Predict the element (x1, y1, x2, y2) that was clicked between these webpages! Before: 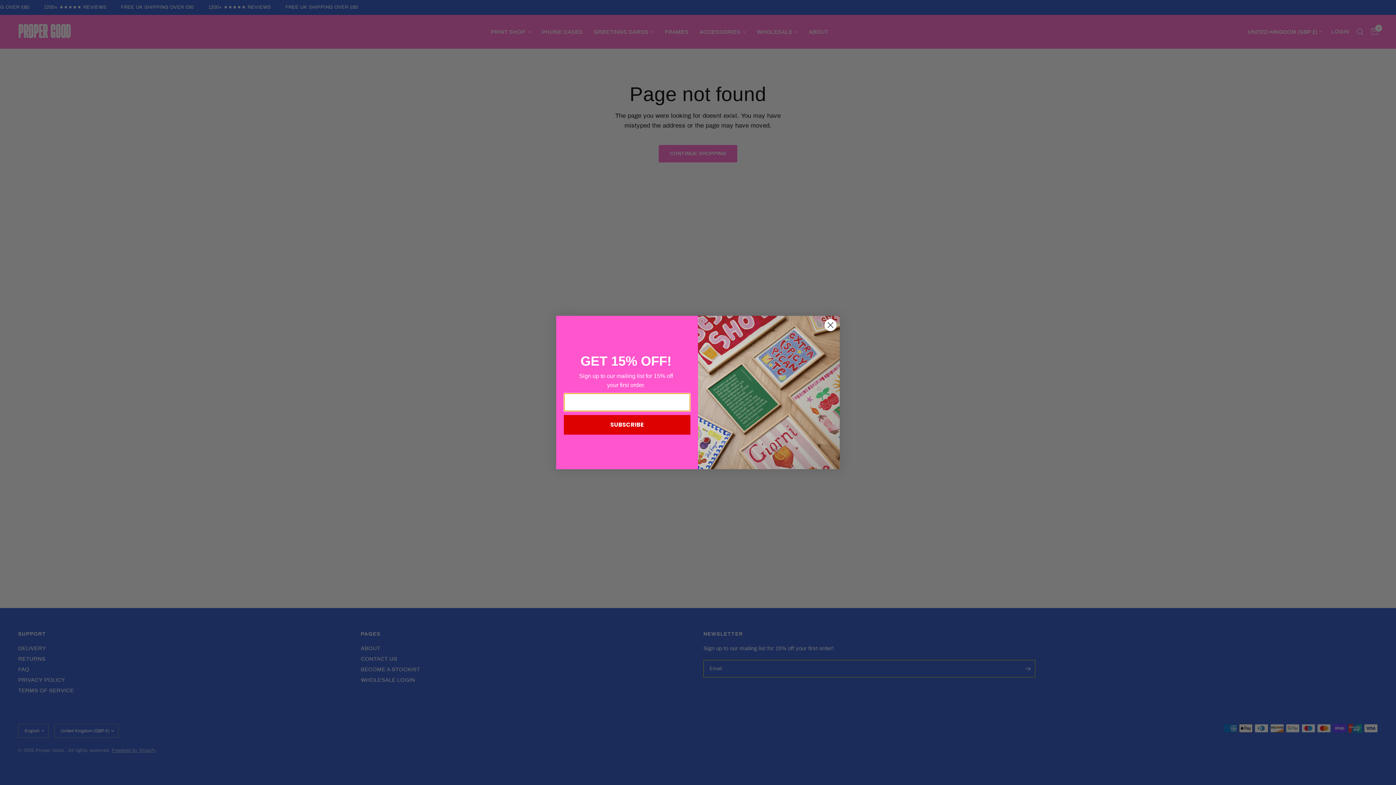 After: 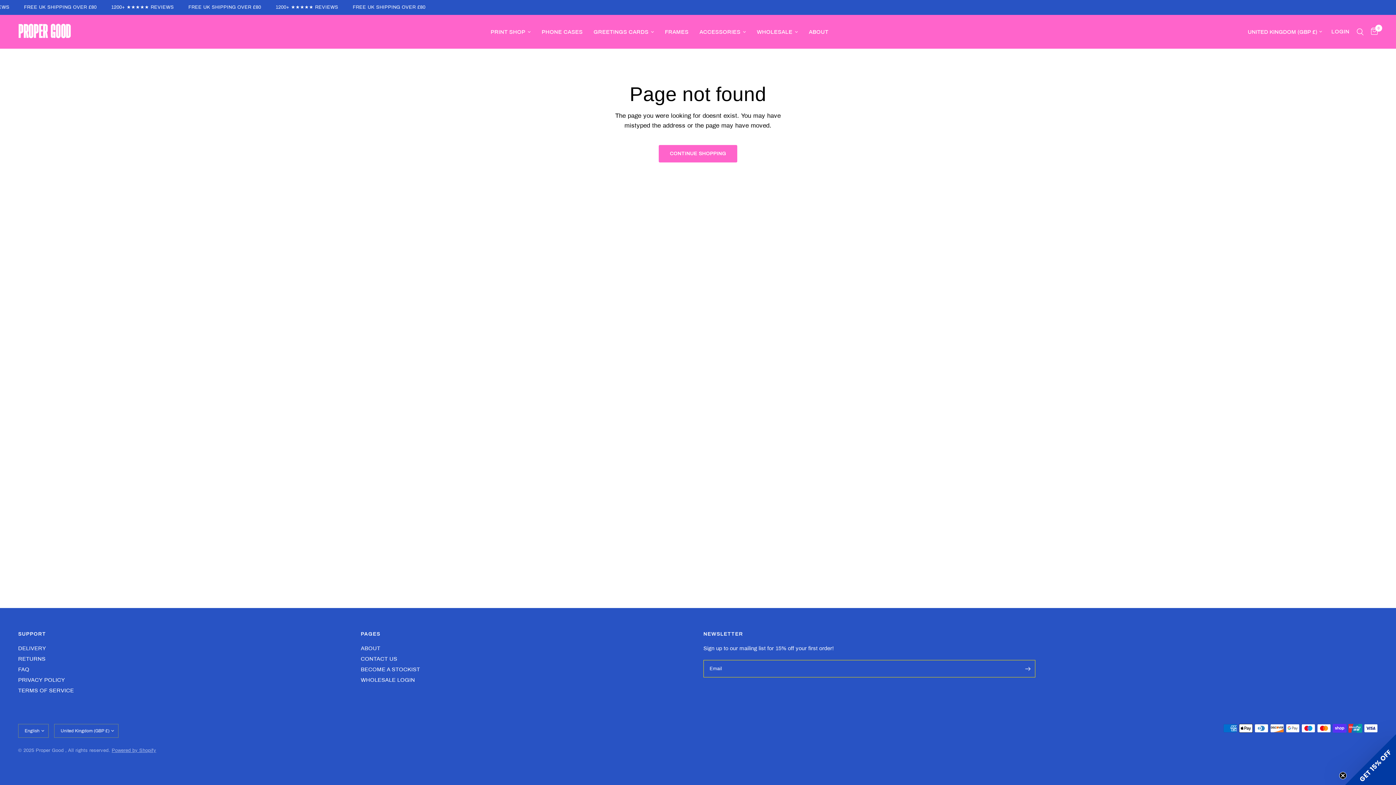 Action: bbox: (824, 336, 837, 348) label: Close dialog